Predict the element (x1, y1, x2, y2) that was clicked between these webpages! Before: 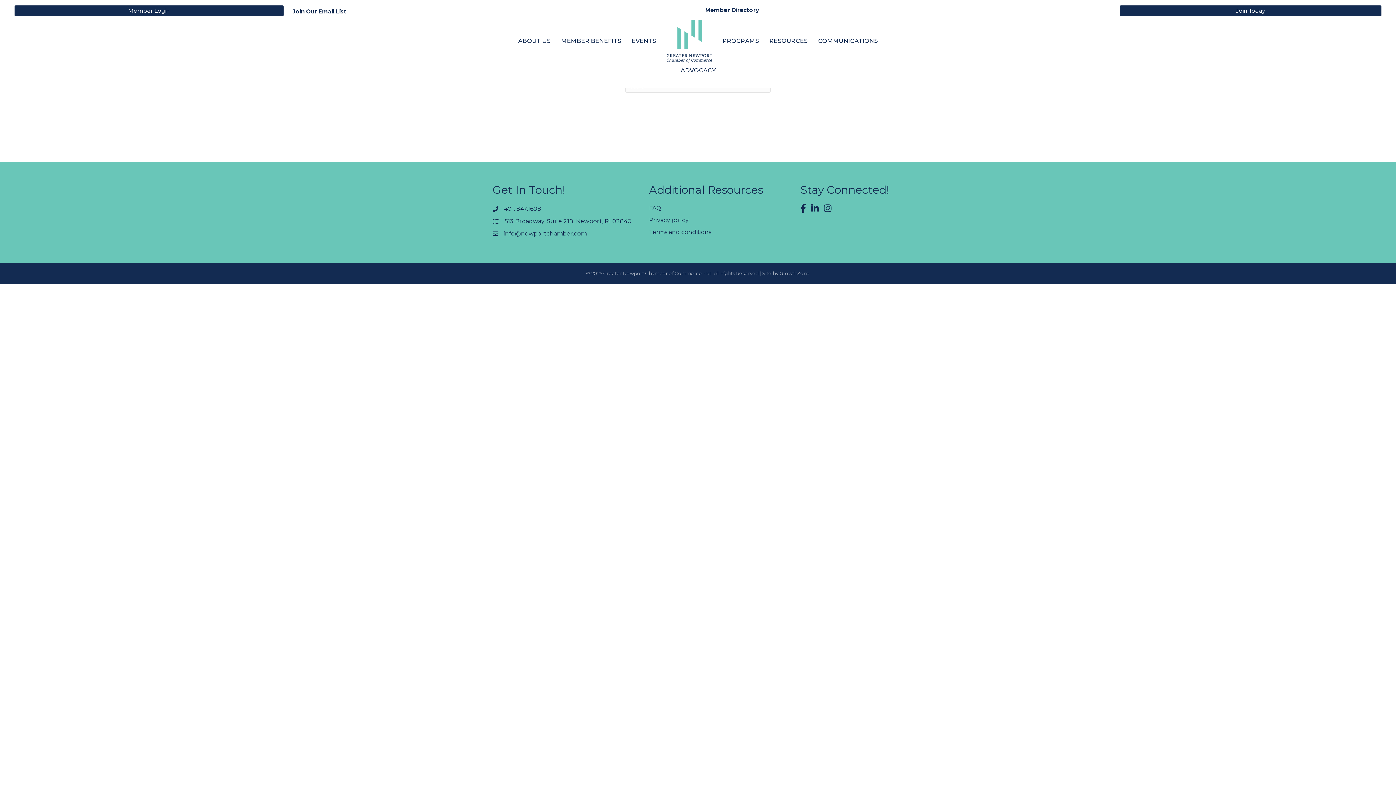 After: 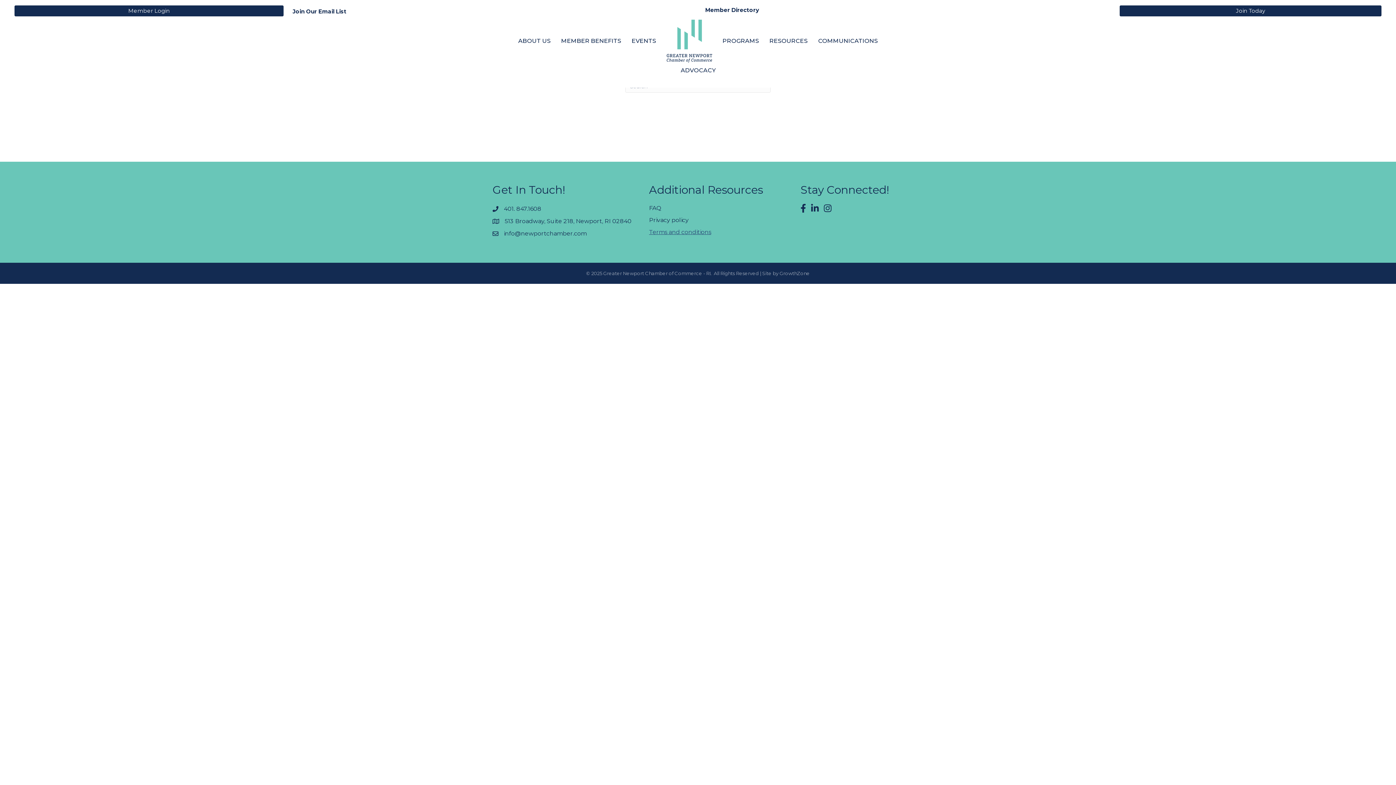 Action: label: Terms and conditions bbox: (649, 228, 711, 235)